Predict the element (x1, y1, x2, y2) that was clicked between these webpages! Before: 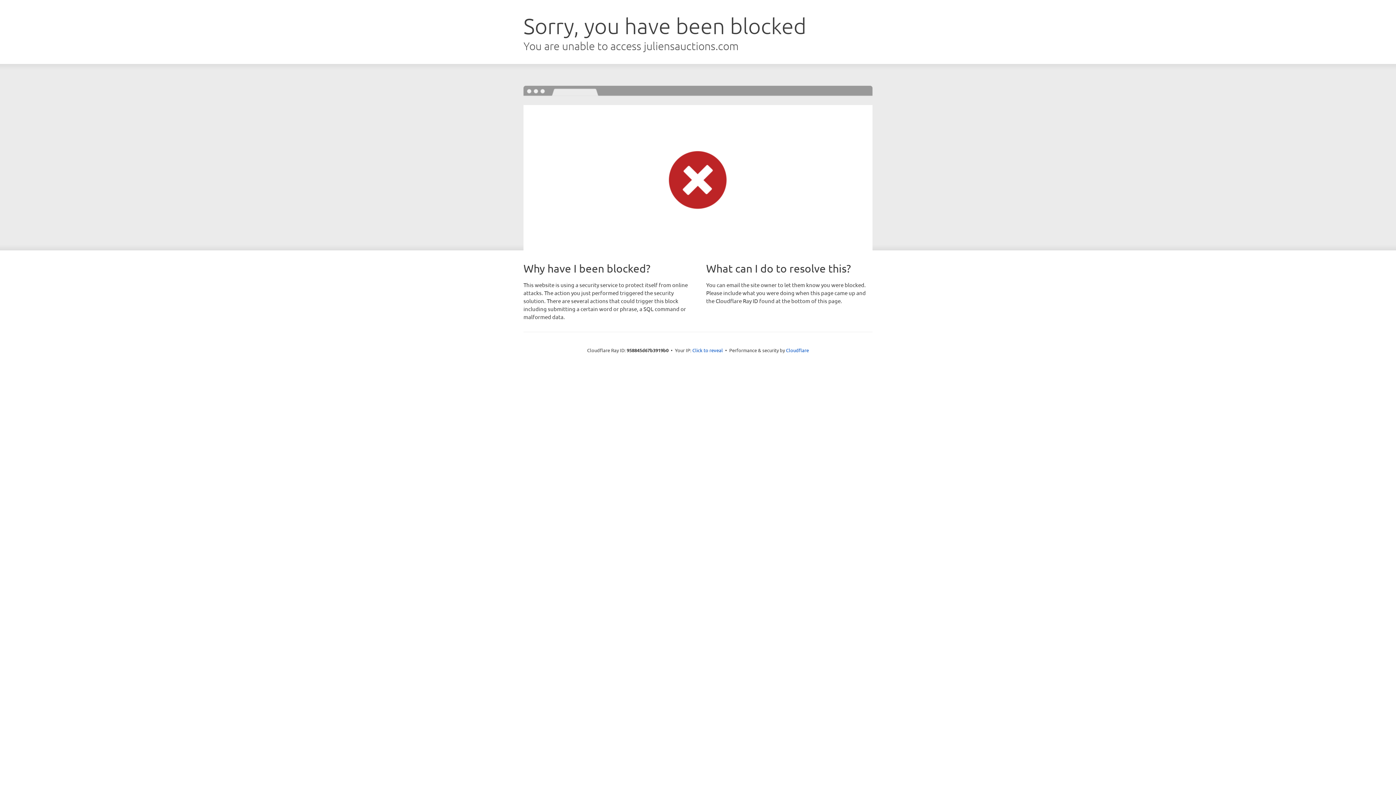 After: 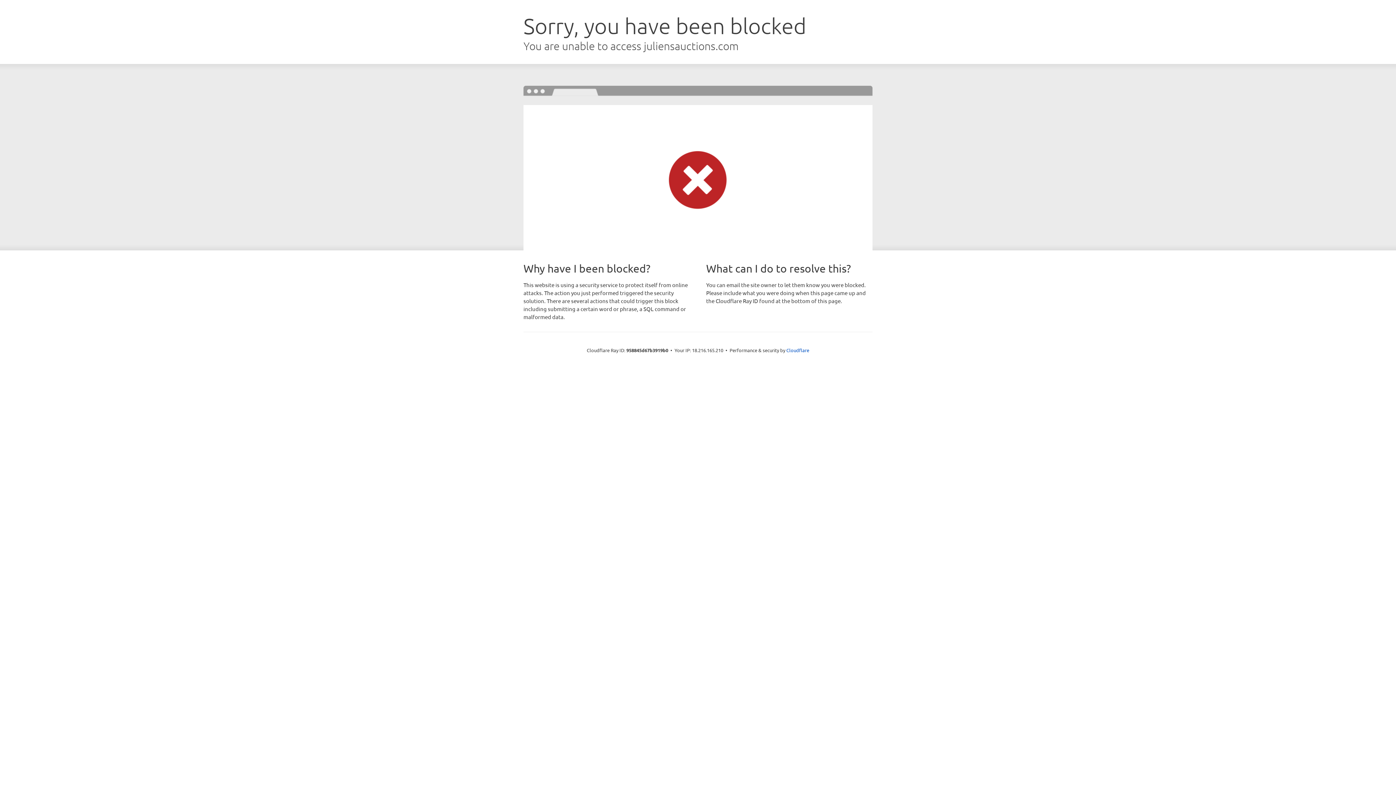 Action: bbox: (692, 346, 723, 353) label: Click to reveal